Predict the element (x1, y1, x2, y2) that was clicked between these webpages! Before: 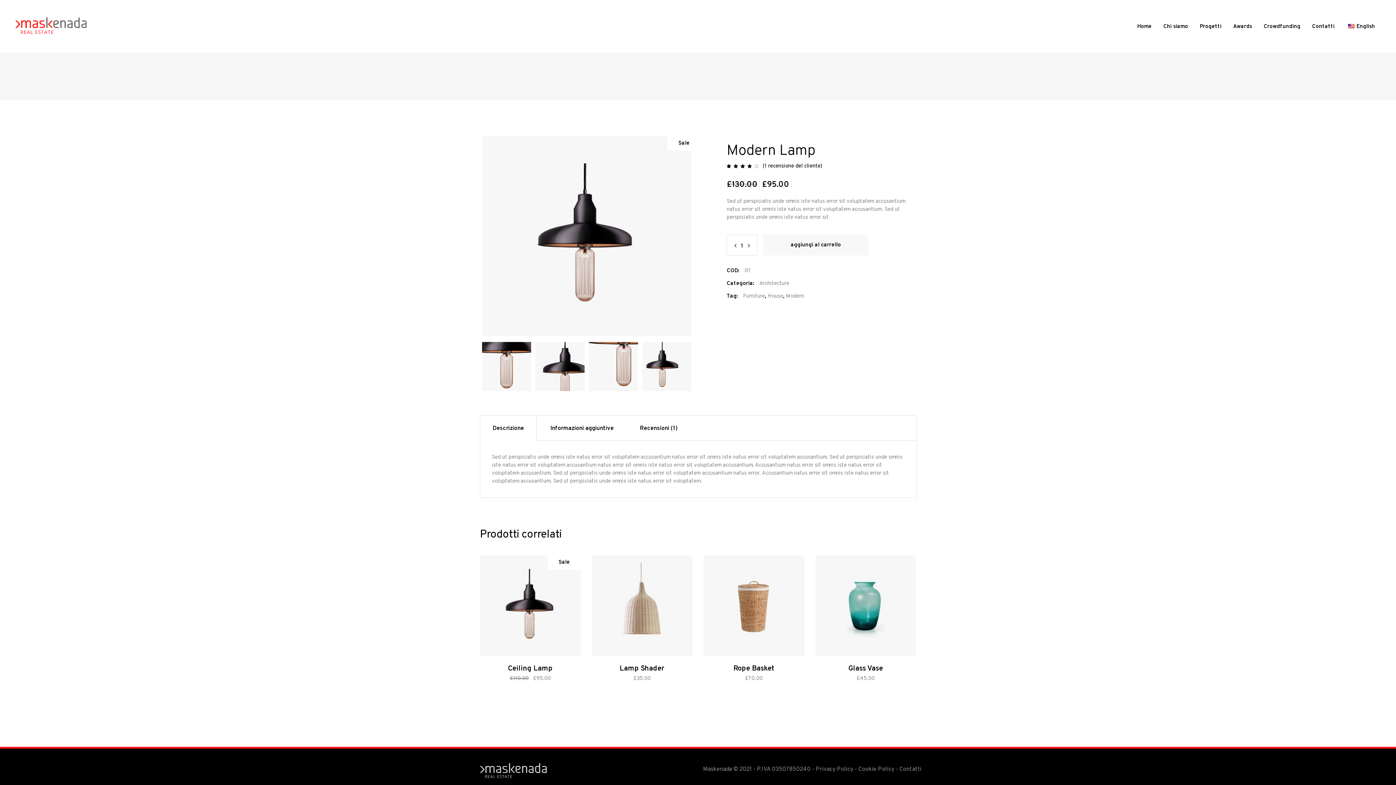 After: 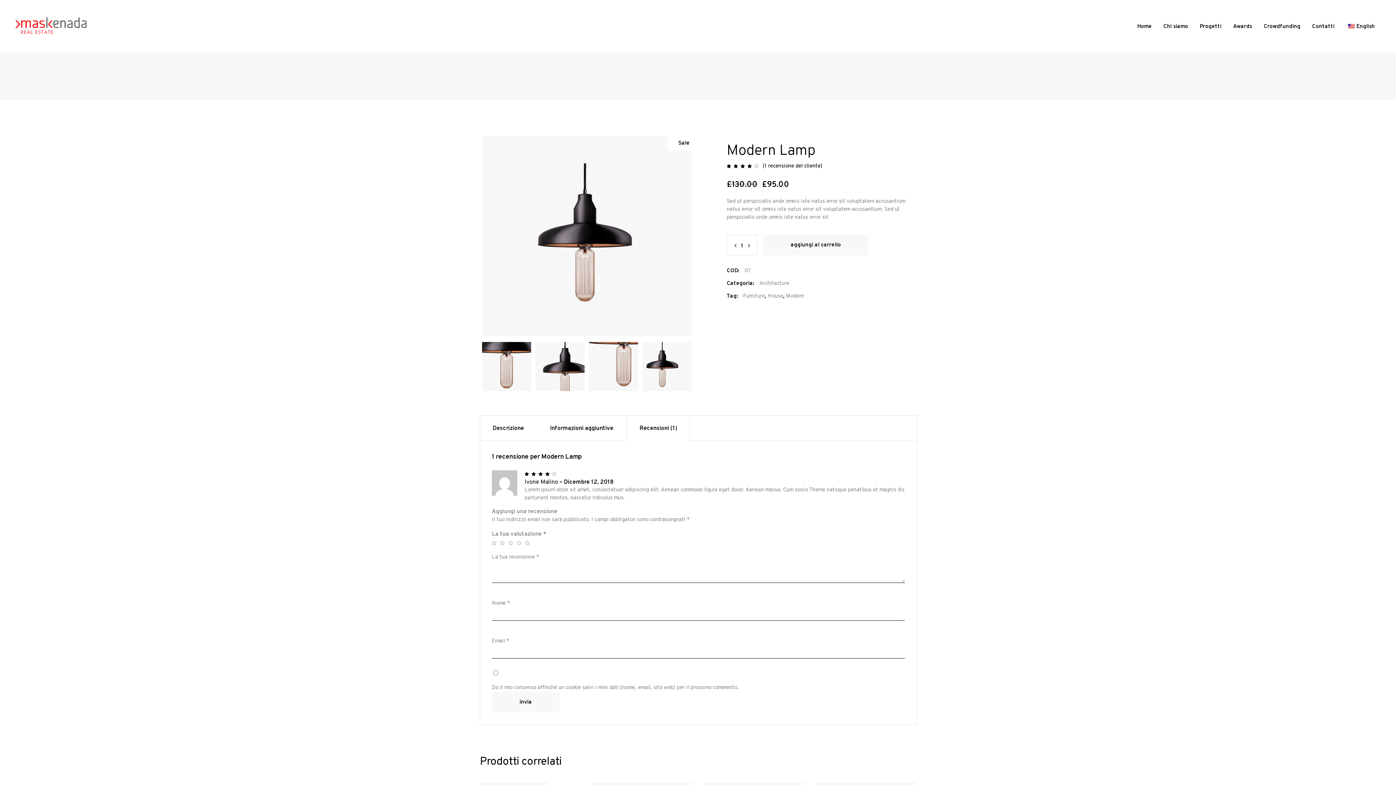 Action: label: Recensioni (1) bbox: (627, 416, 690, 440)